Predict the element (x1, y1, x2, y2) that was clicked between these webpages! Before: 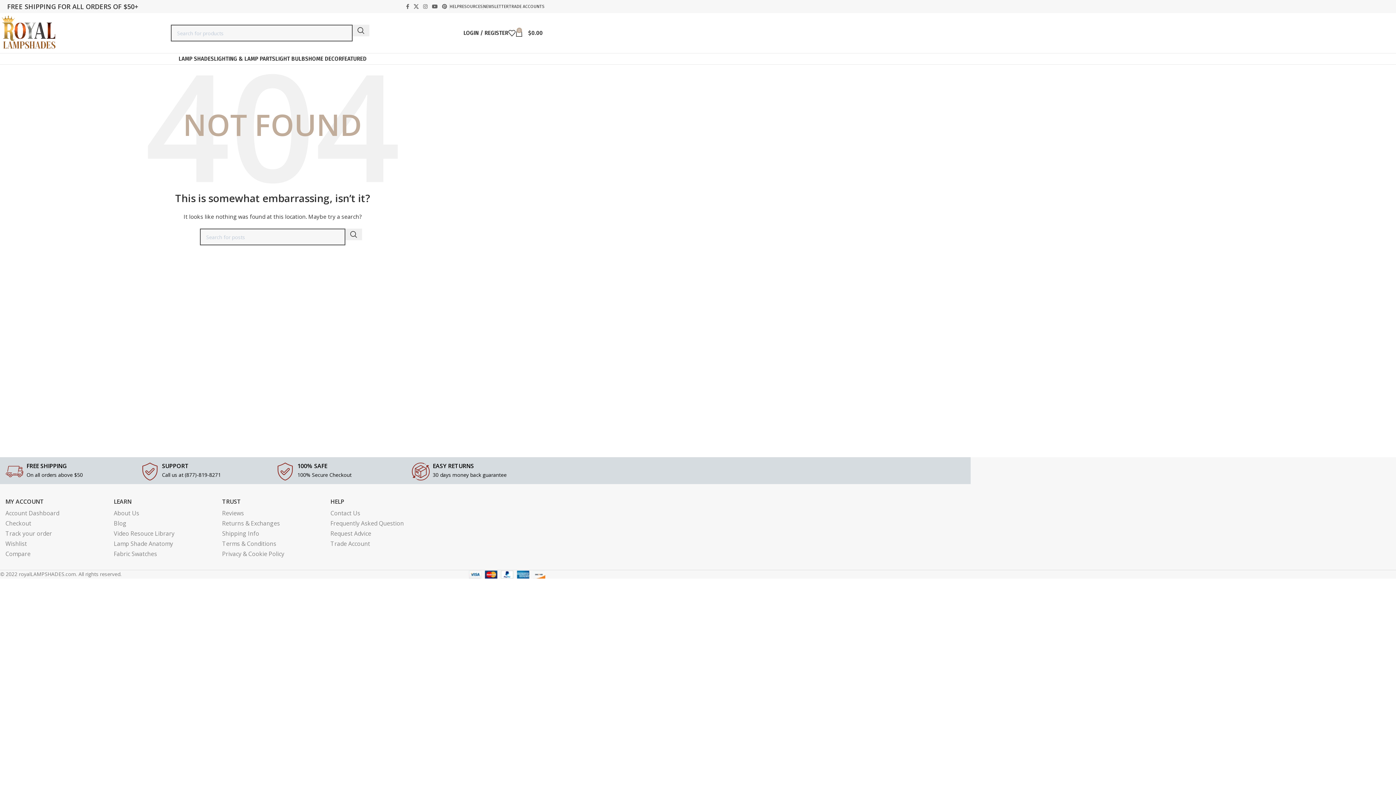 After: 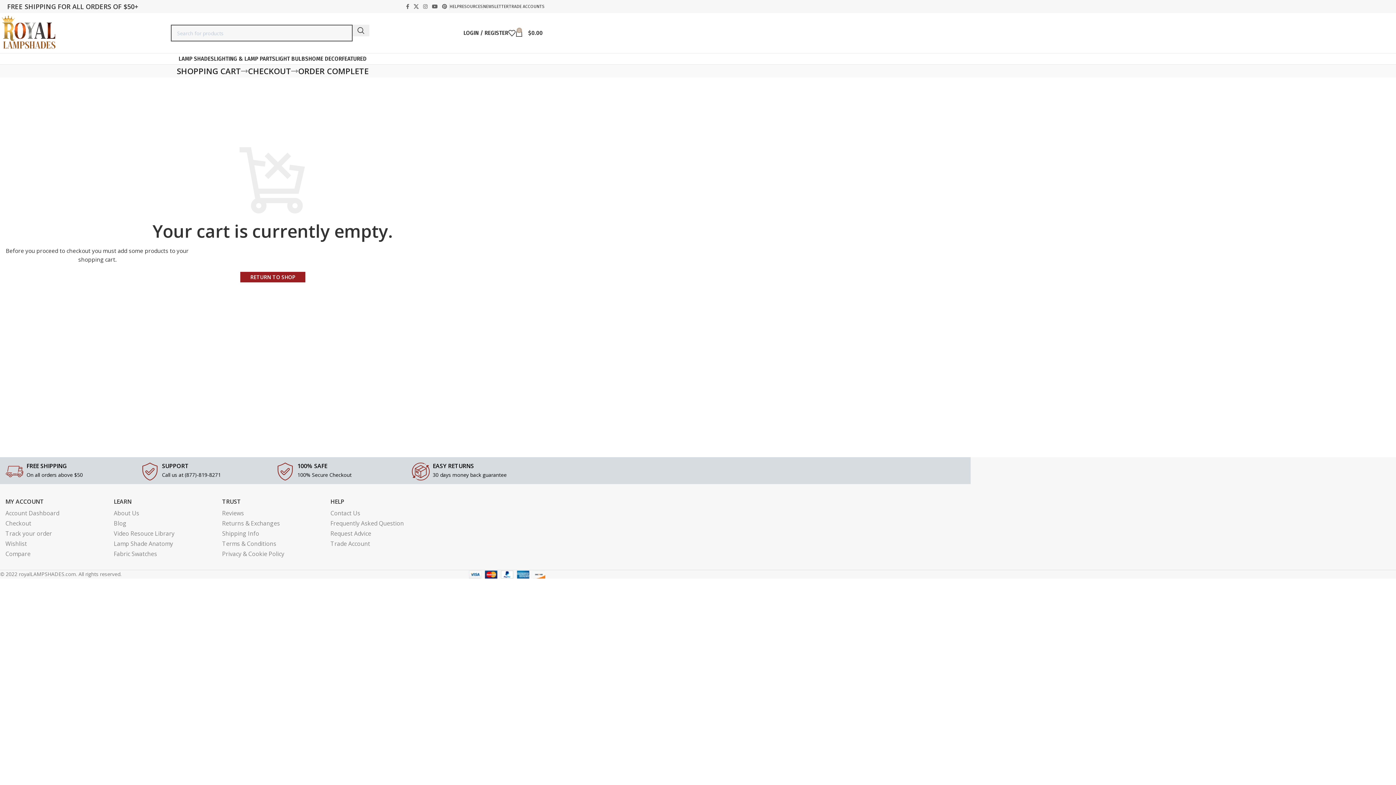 Action: bbox: (5, 518, 106, 528) label: Checkout